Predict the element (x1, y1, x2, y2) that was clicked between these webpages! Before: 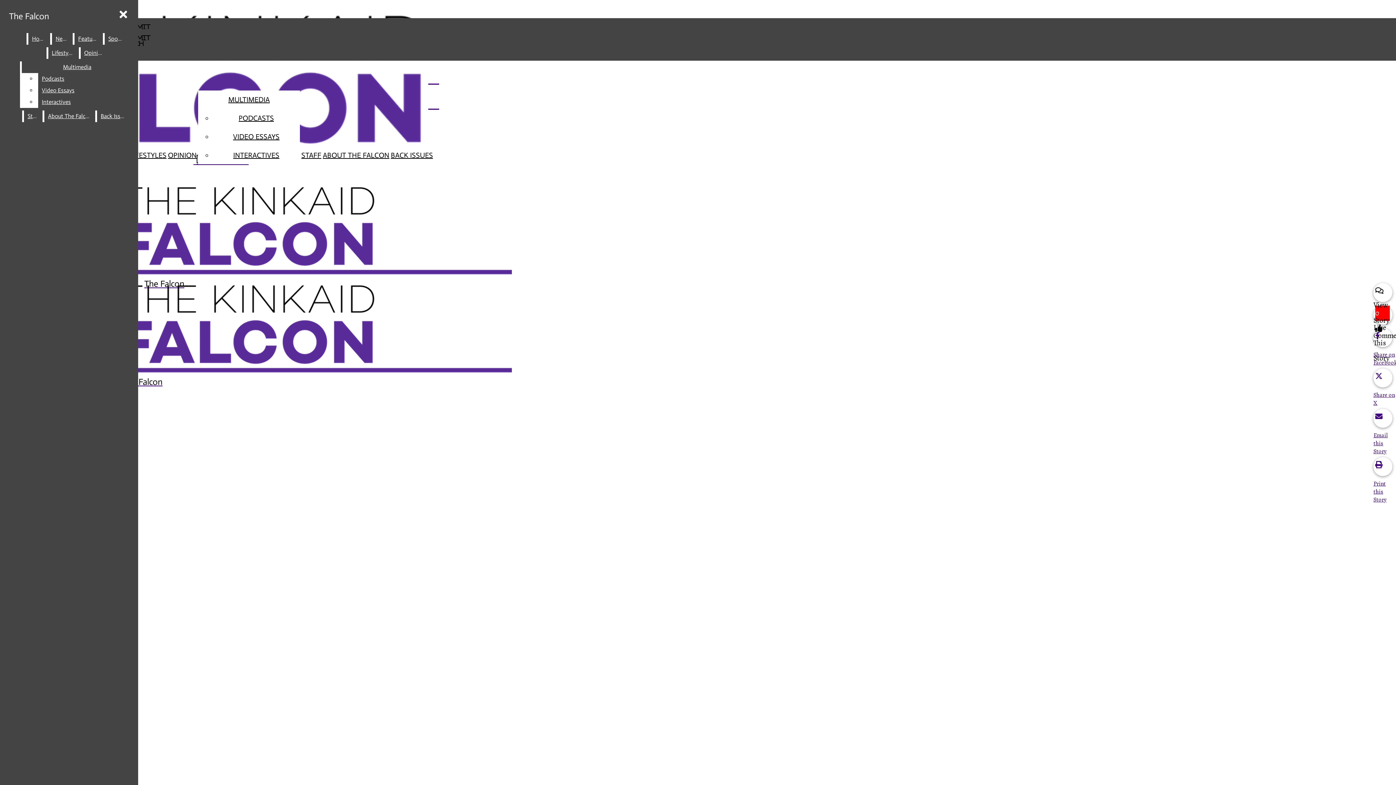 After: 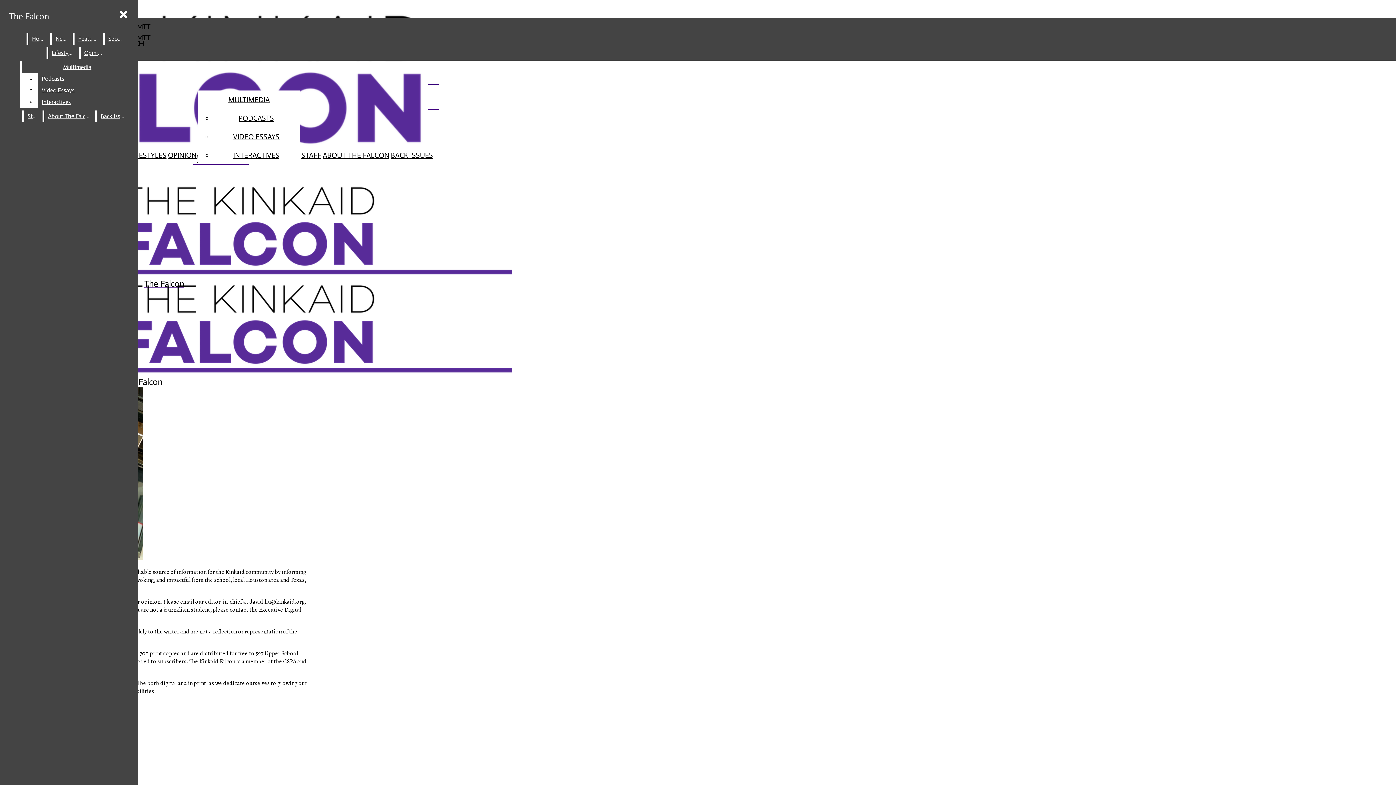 Action: label: About The Falcon bbox: (44, 110, 93, 122)